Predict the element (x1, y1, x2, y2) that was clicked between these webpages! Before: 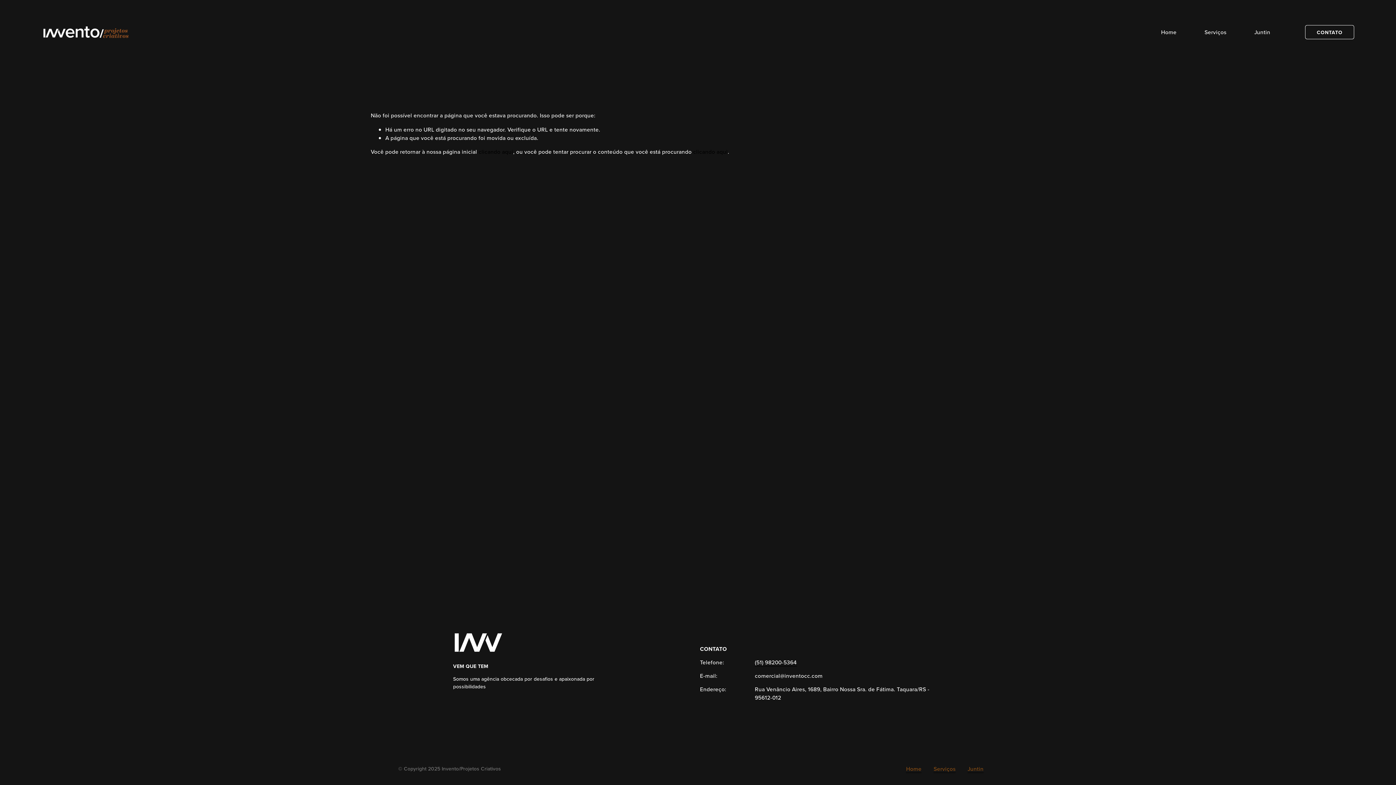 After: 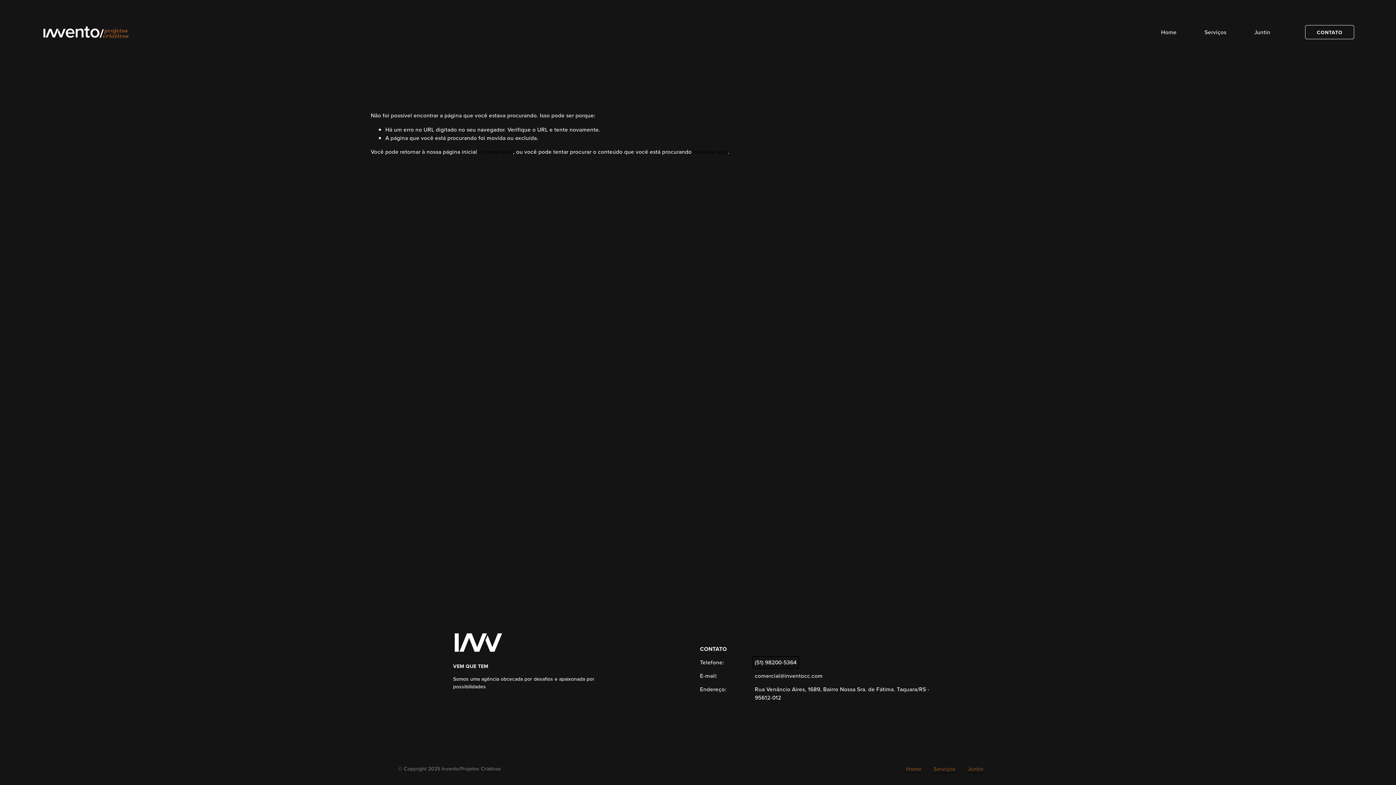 Action: bbox: (755, 658, 796, 666) label: (51) 98200-5364